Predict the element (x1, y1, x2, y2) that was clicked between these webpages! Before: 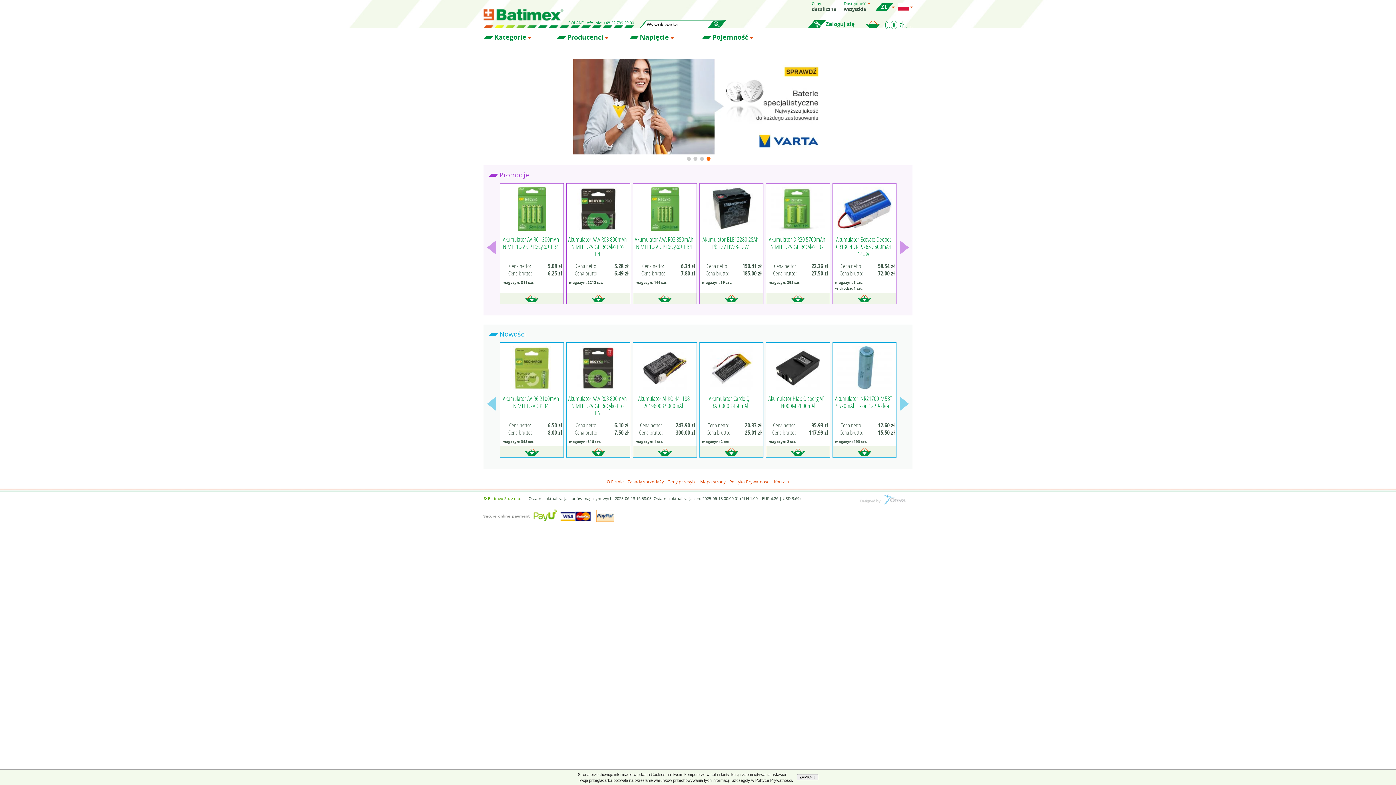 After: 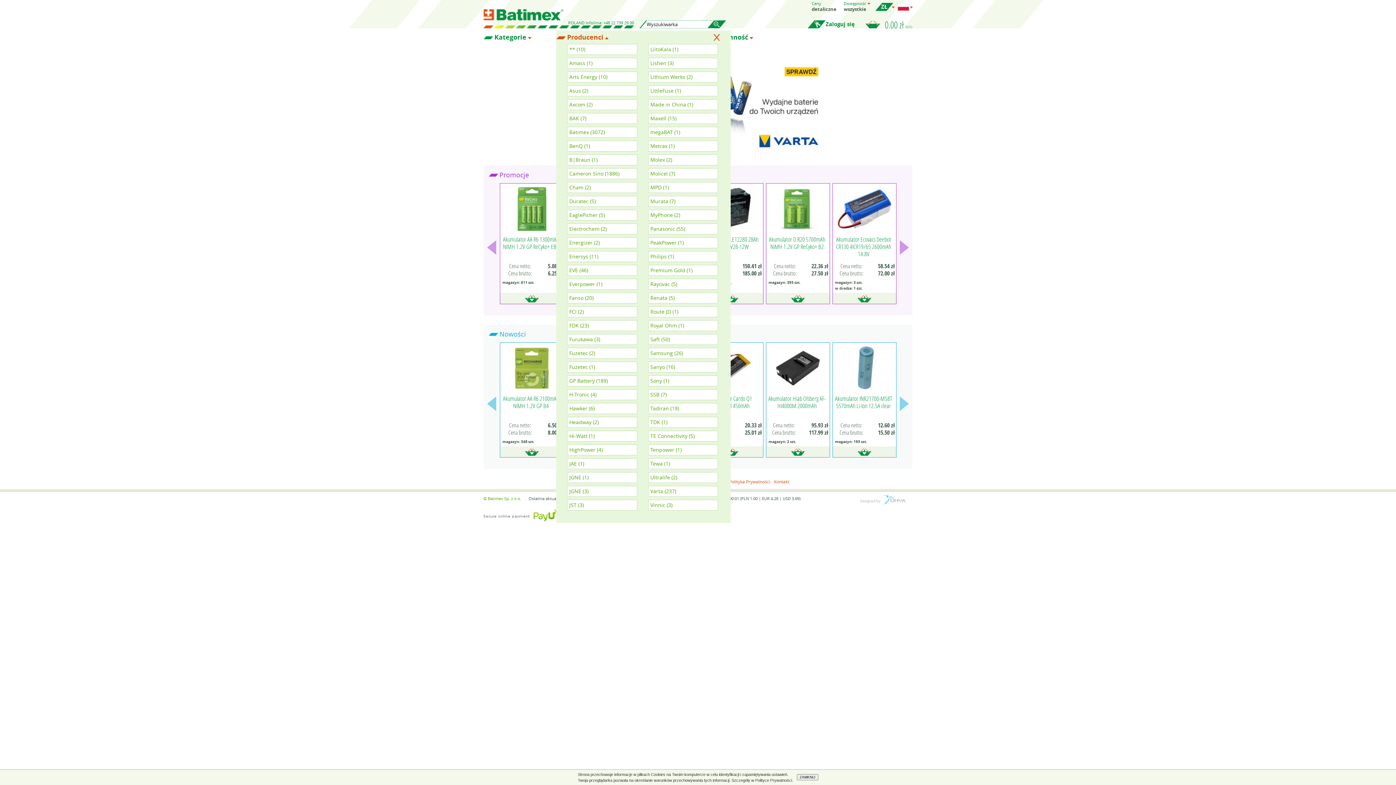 Action: bbox: (556, 34, 608, 40) label: Producenci